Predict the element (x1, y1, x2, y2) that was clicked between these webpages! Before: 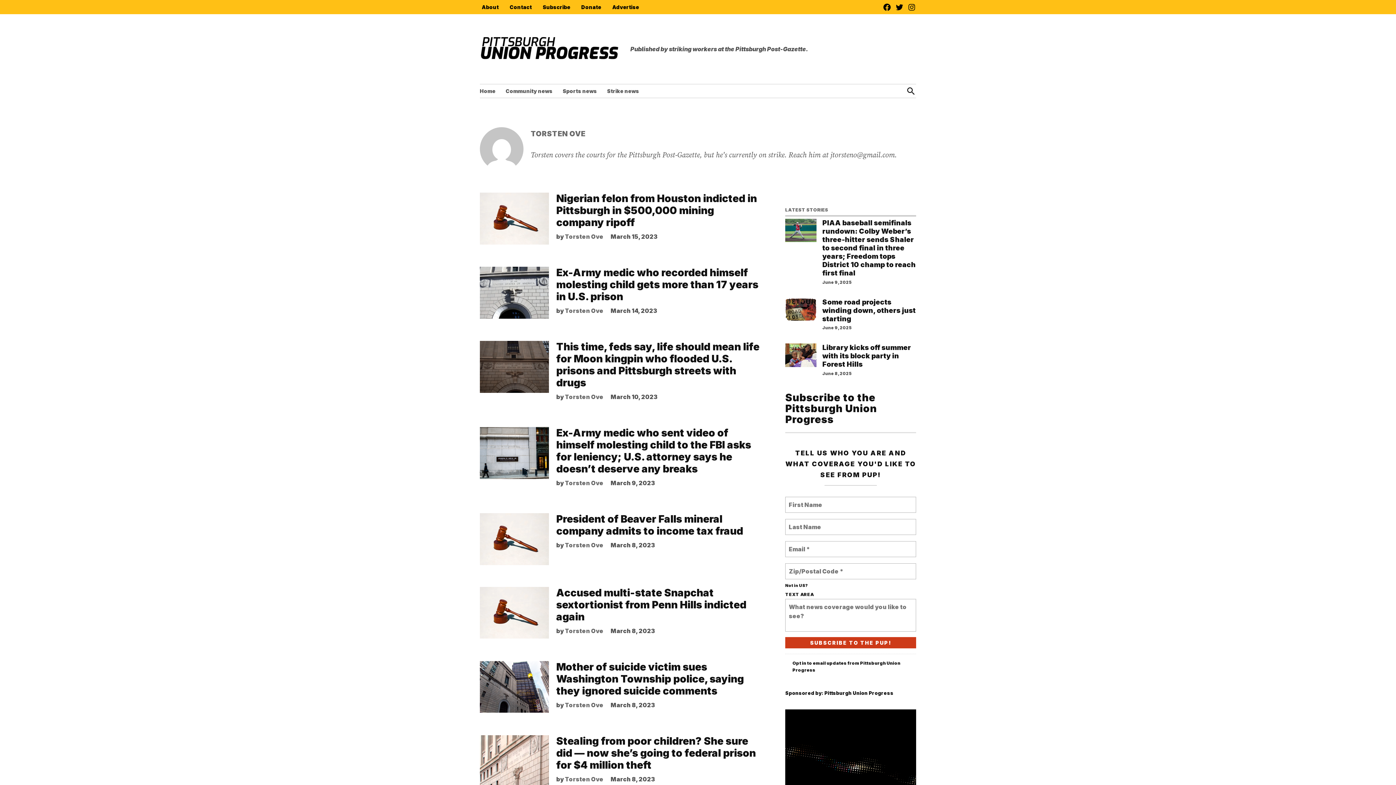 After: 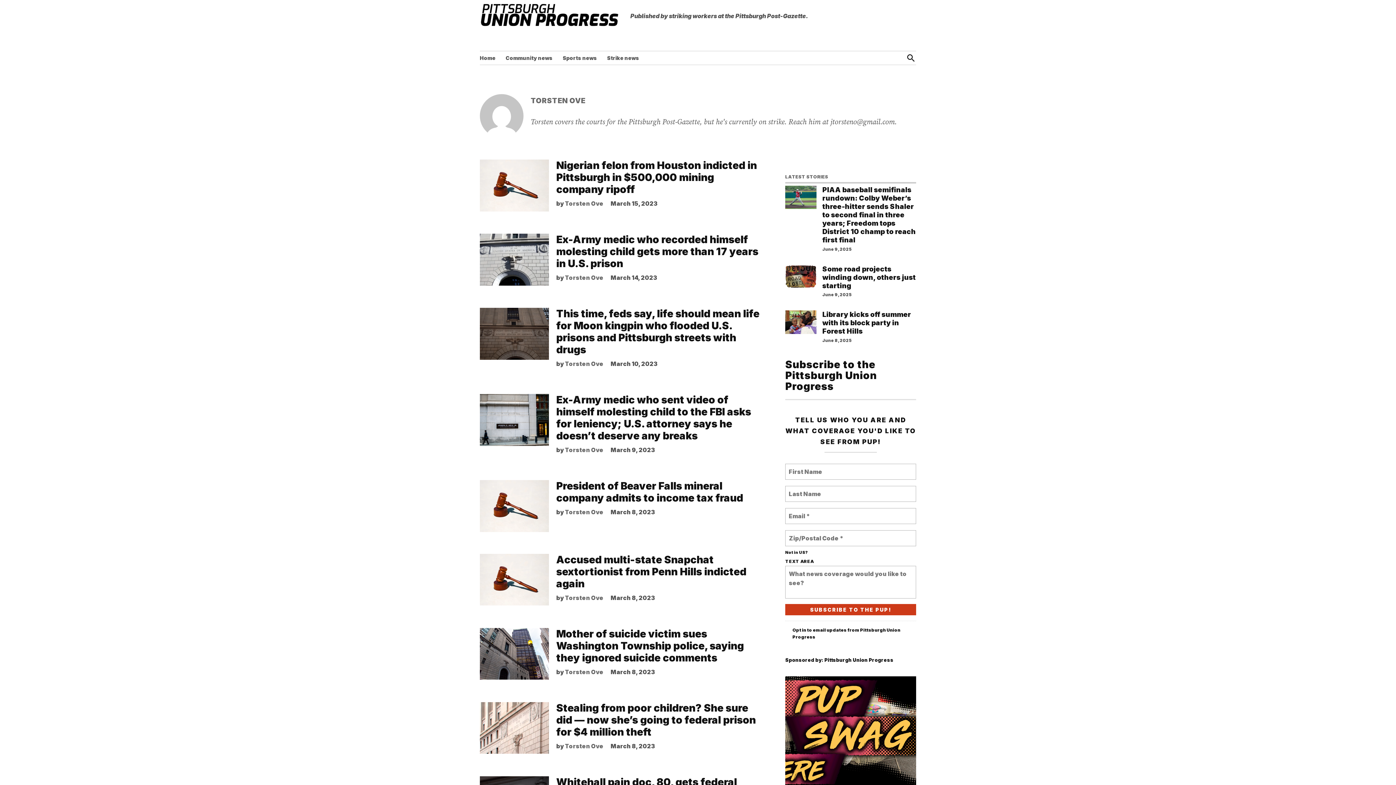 Action: bbox: (785, 709, 916, 818)